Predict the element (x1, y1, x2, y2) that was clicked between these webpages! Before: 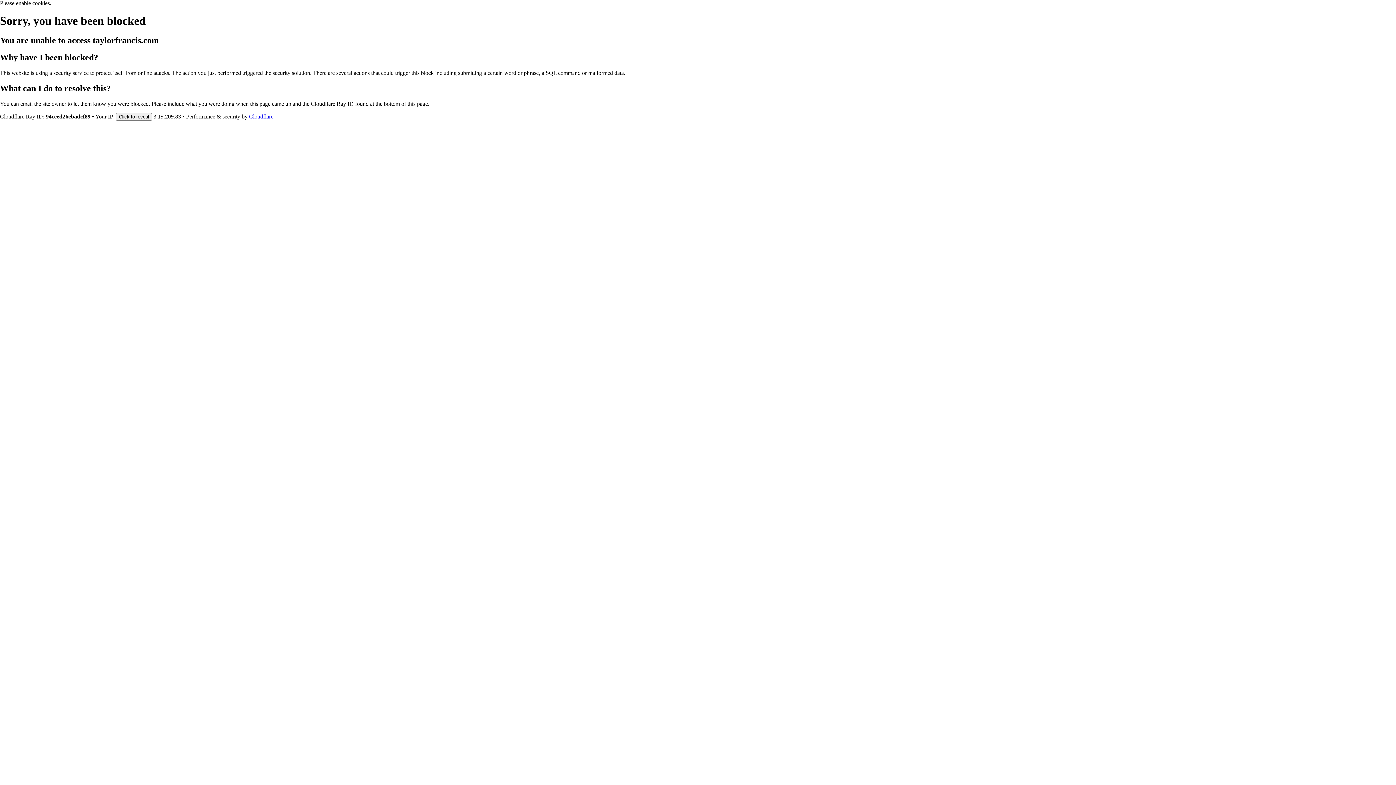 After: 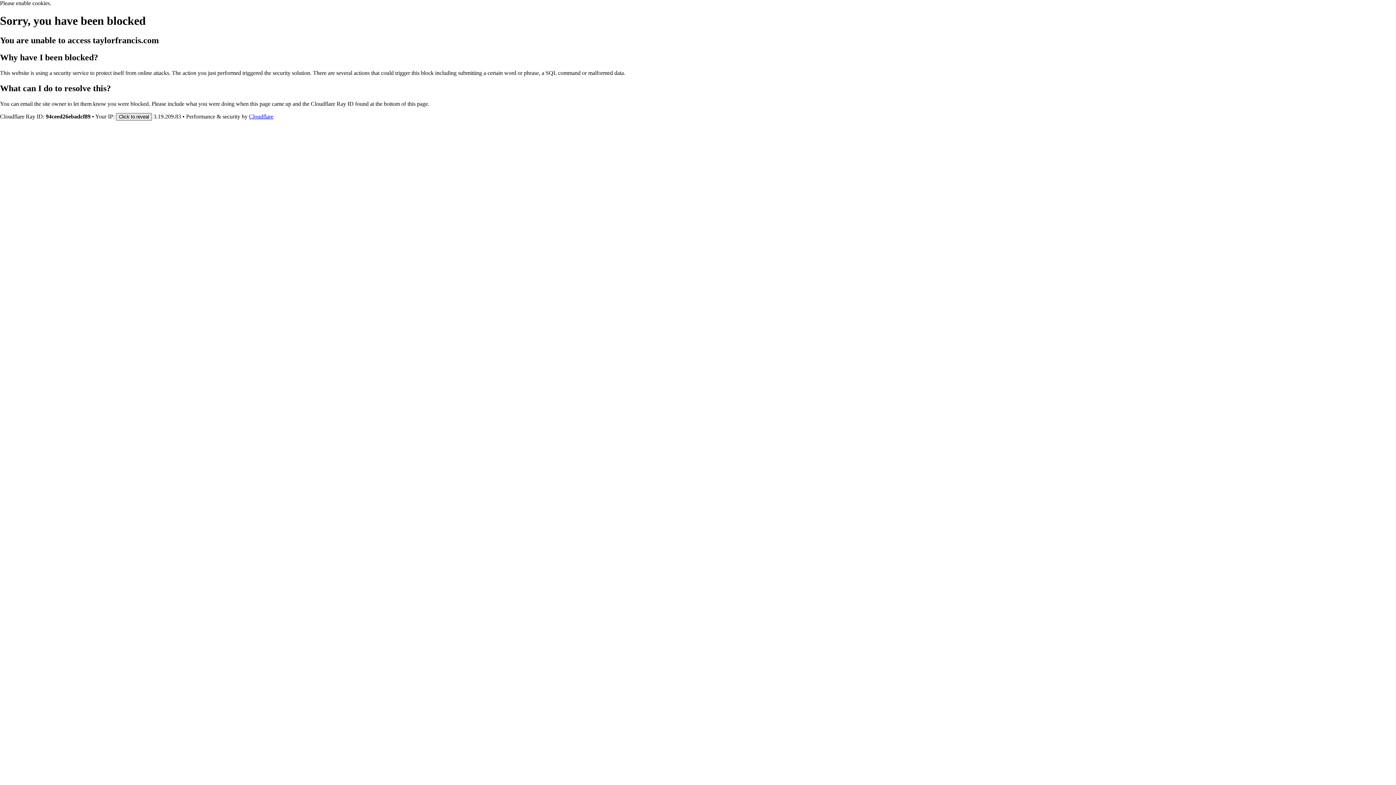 Action: bbox: (116, 112, 152, 120) label: Click to reveal